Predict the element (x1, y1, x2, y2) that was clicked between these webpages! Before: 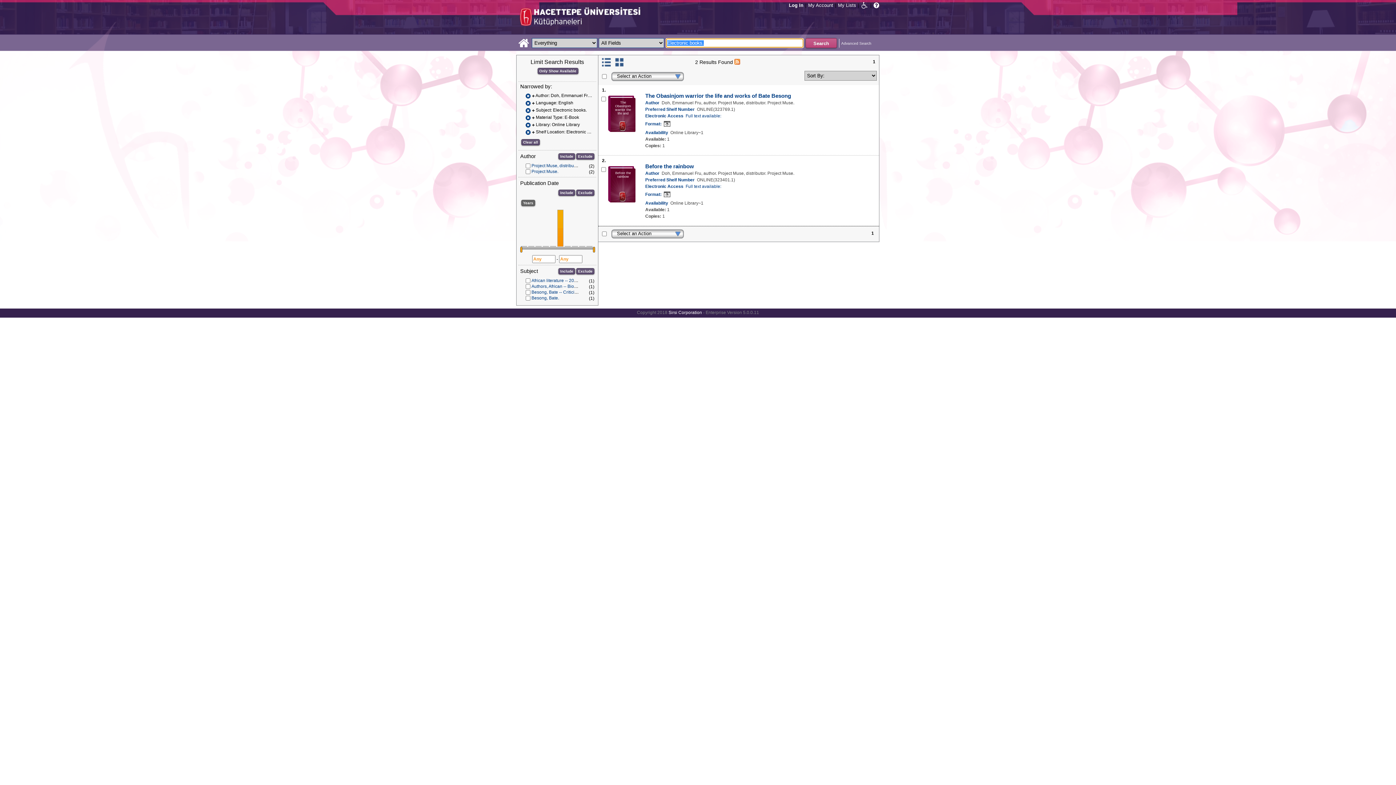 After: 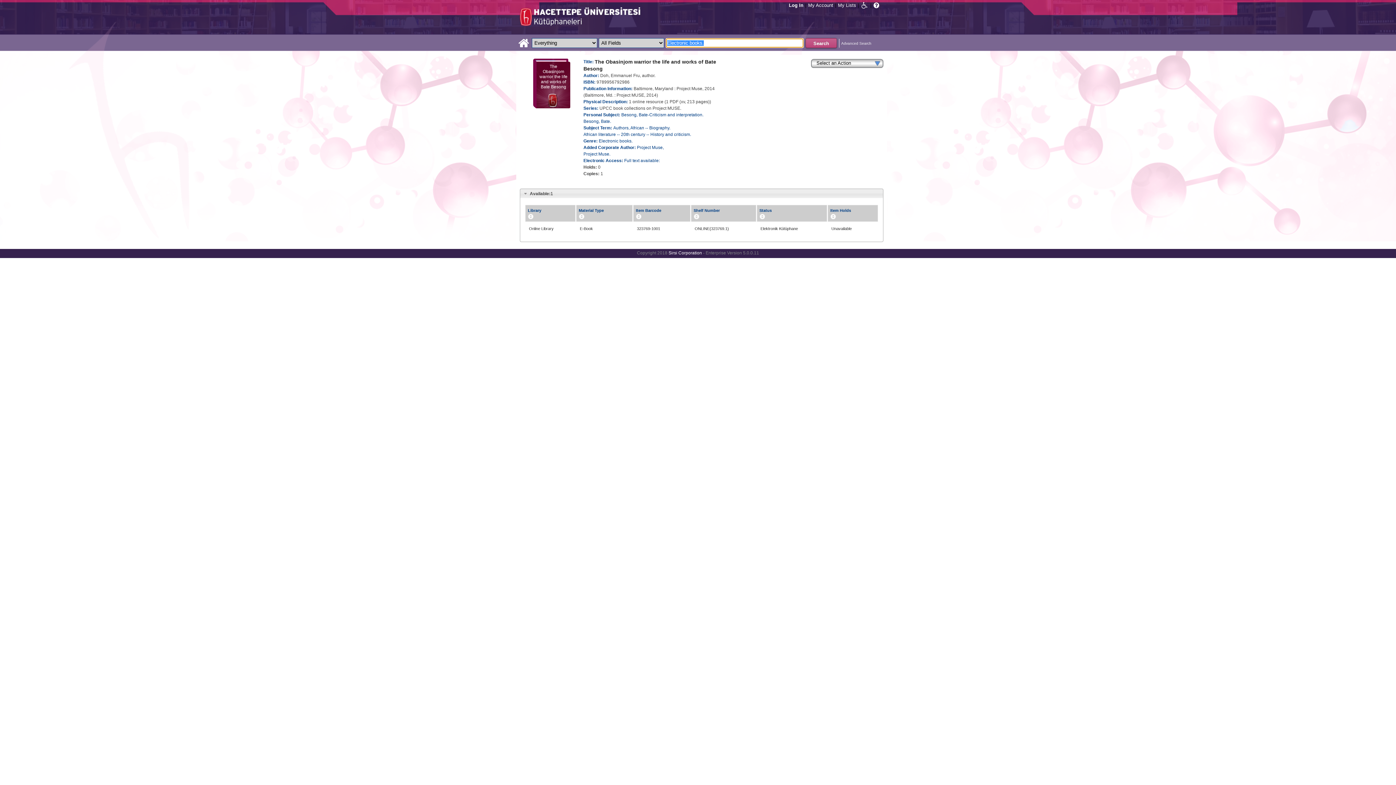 Action: label: Besong, Bate -- Criticism and interpretation. bbox: (531, 289, 617, 294)